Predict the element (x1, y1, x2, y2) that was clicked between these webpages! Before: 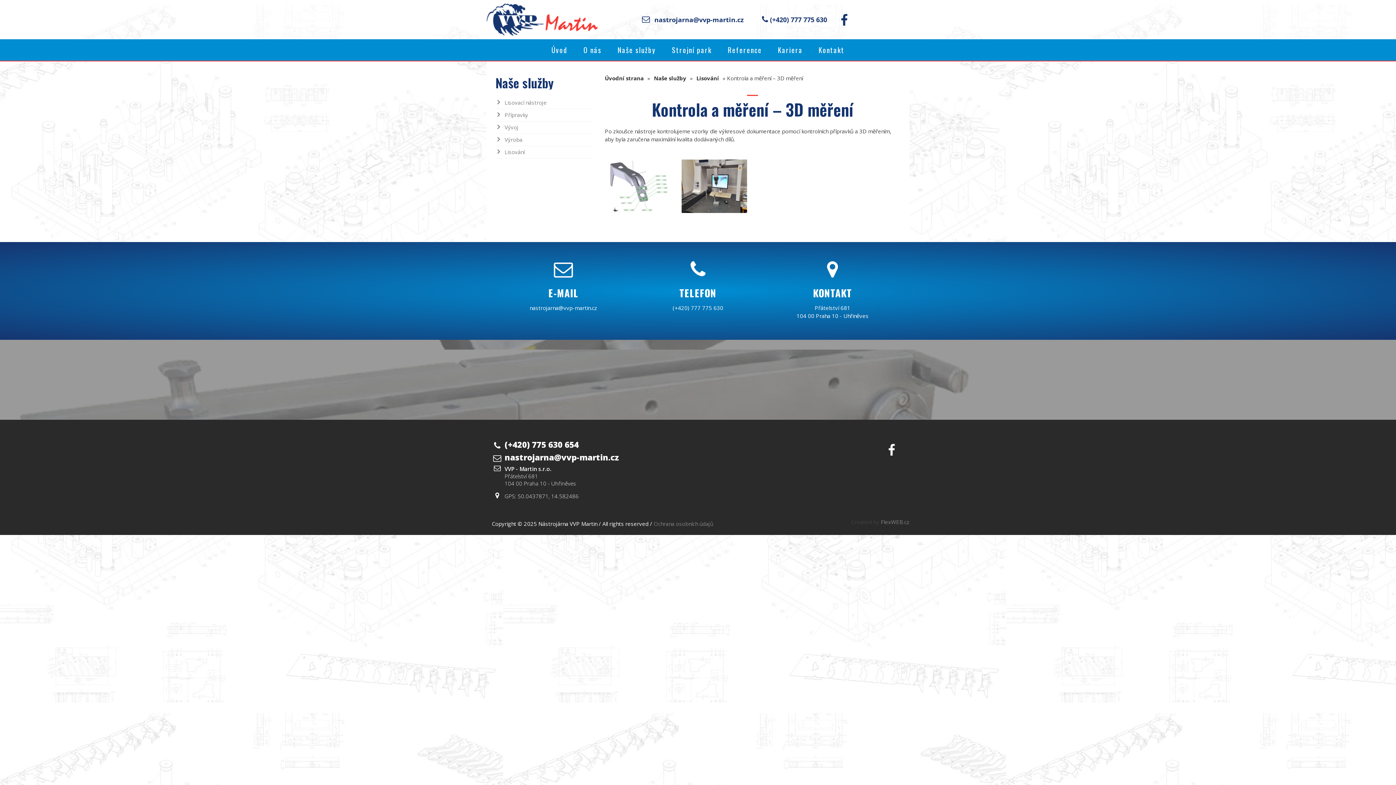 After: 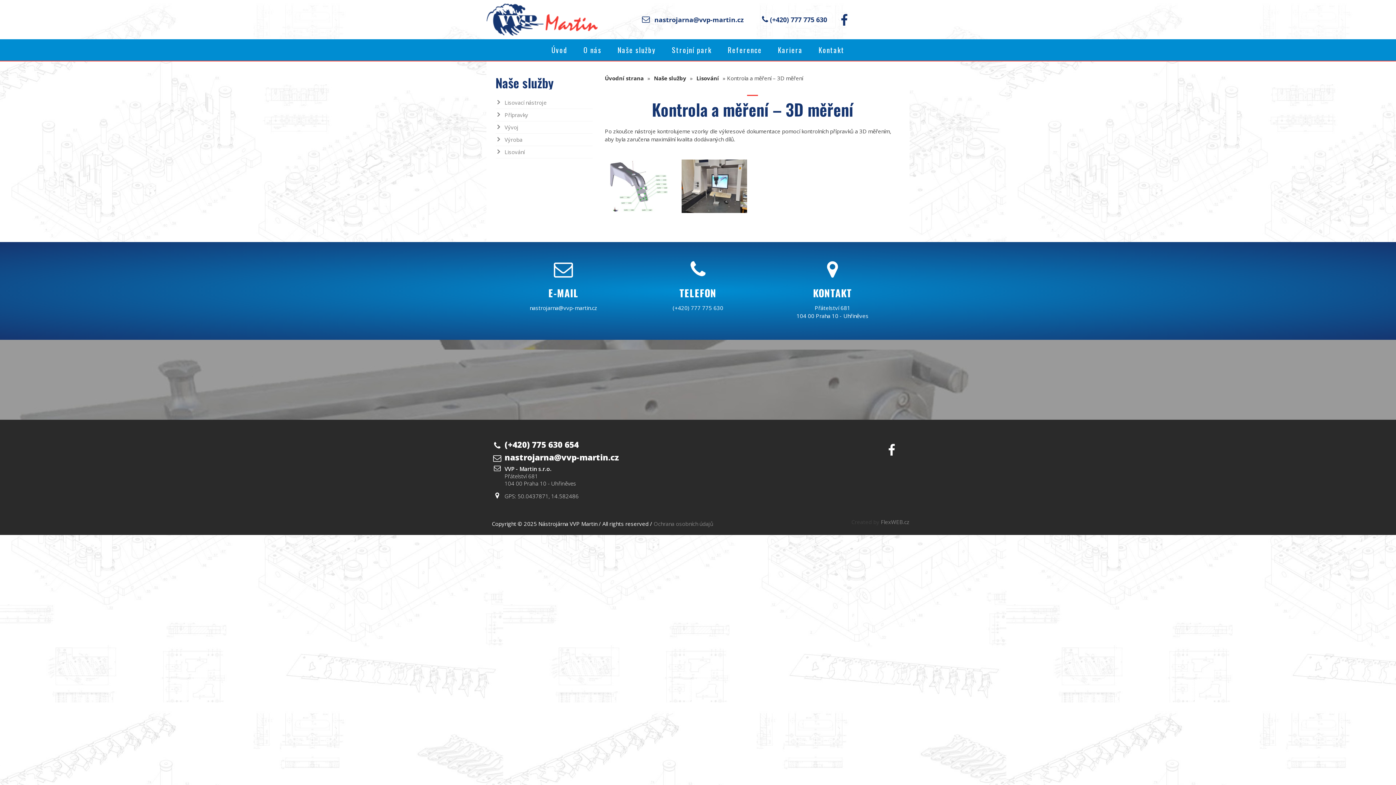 Action: bbox: (529, 304, 597, 311) label: nastrojarna@vvp-martin.cz